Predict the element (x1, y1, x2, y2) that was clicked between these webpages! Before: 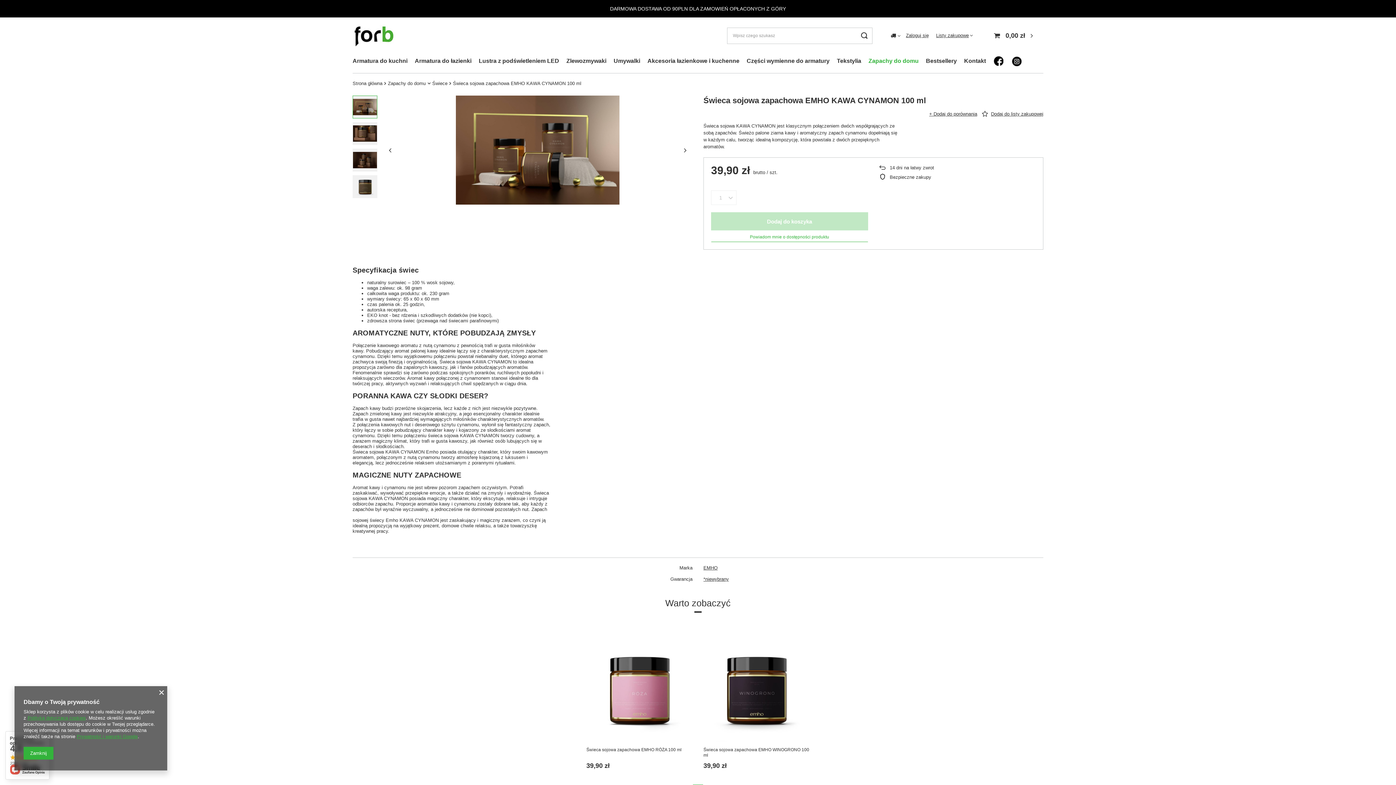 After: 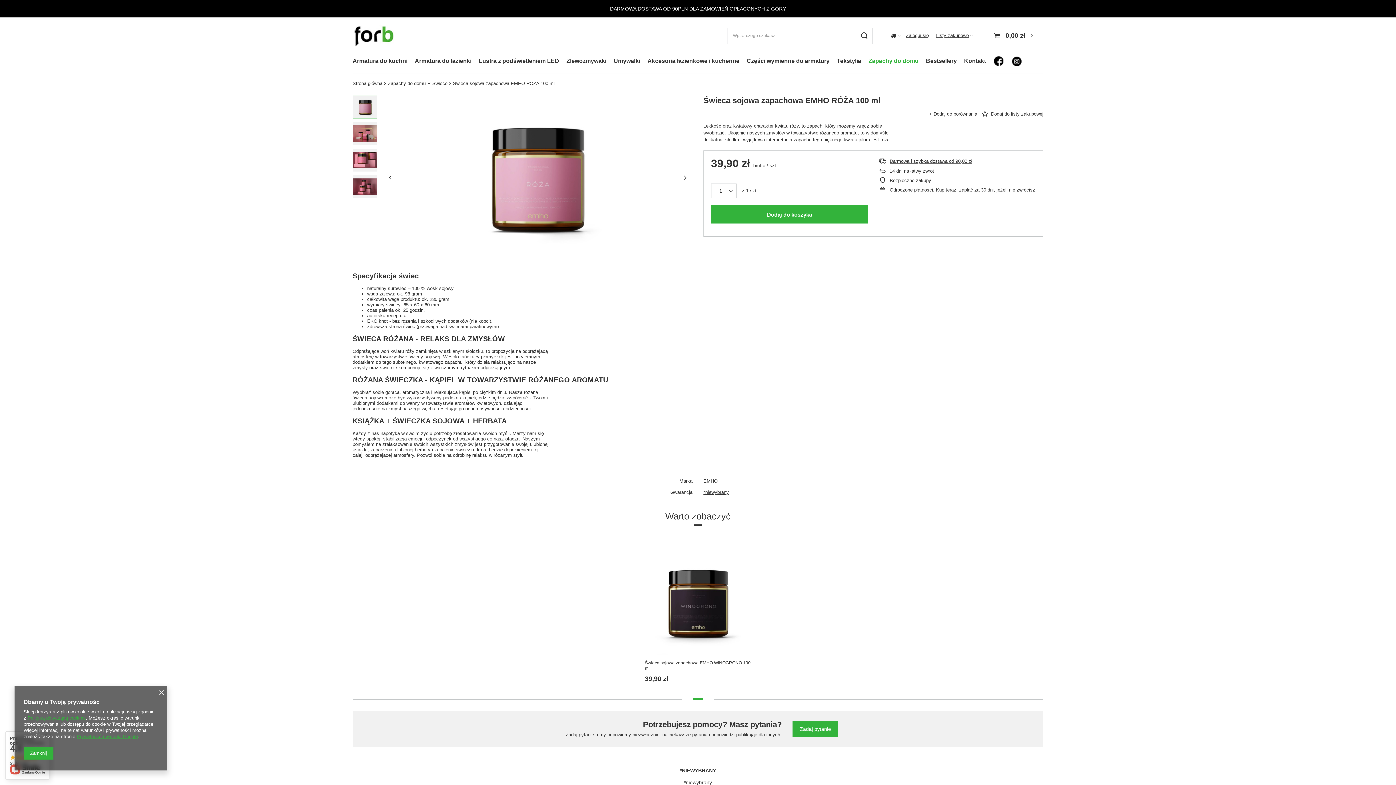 Action: bbox: (586, 634, 692, 744)